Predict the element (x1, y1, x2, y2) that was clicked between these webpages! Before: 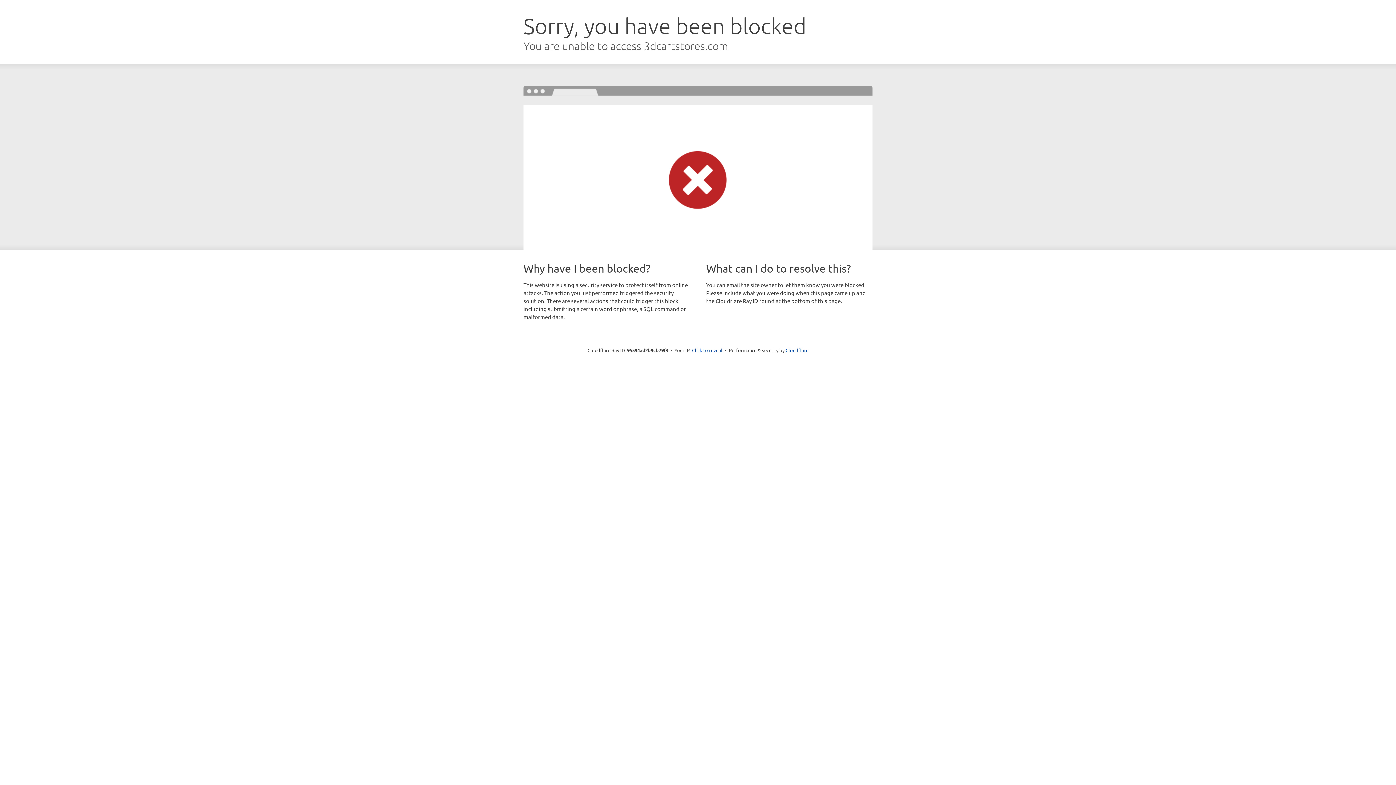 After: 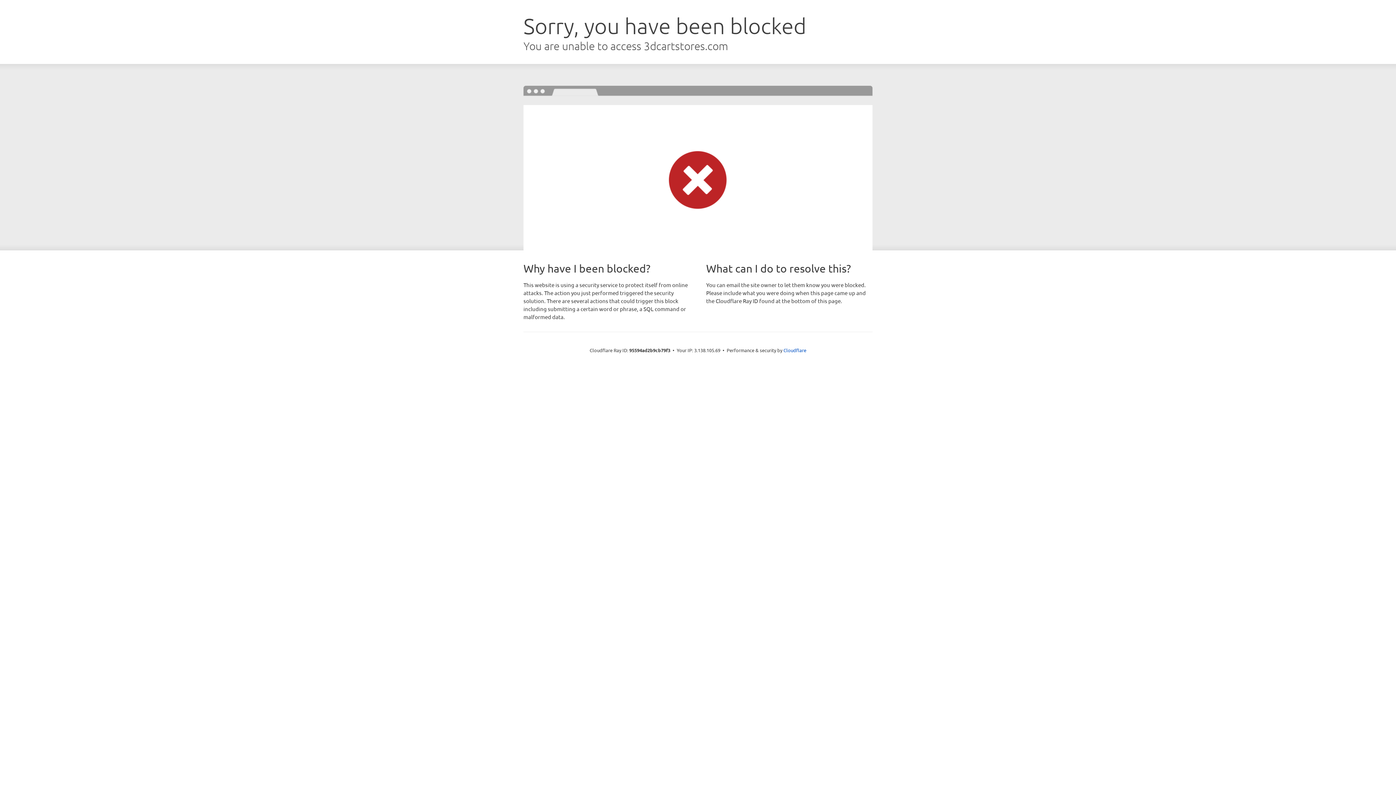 Action: bbox: (692, 346, 722, 353) label: Click to reveal